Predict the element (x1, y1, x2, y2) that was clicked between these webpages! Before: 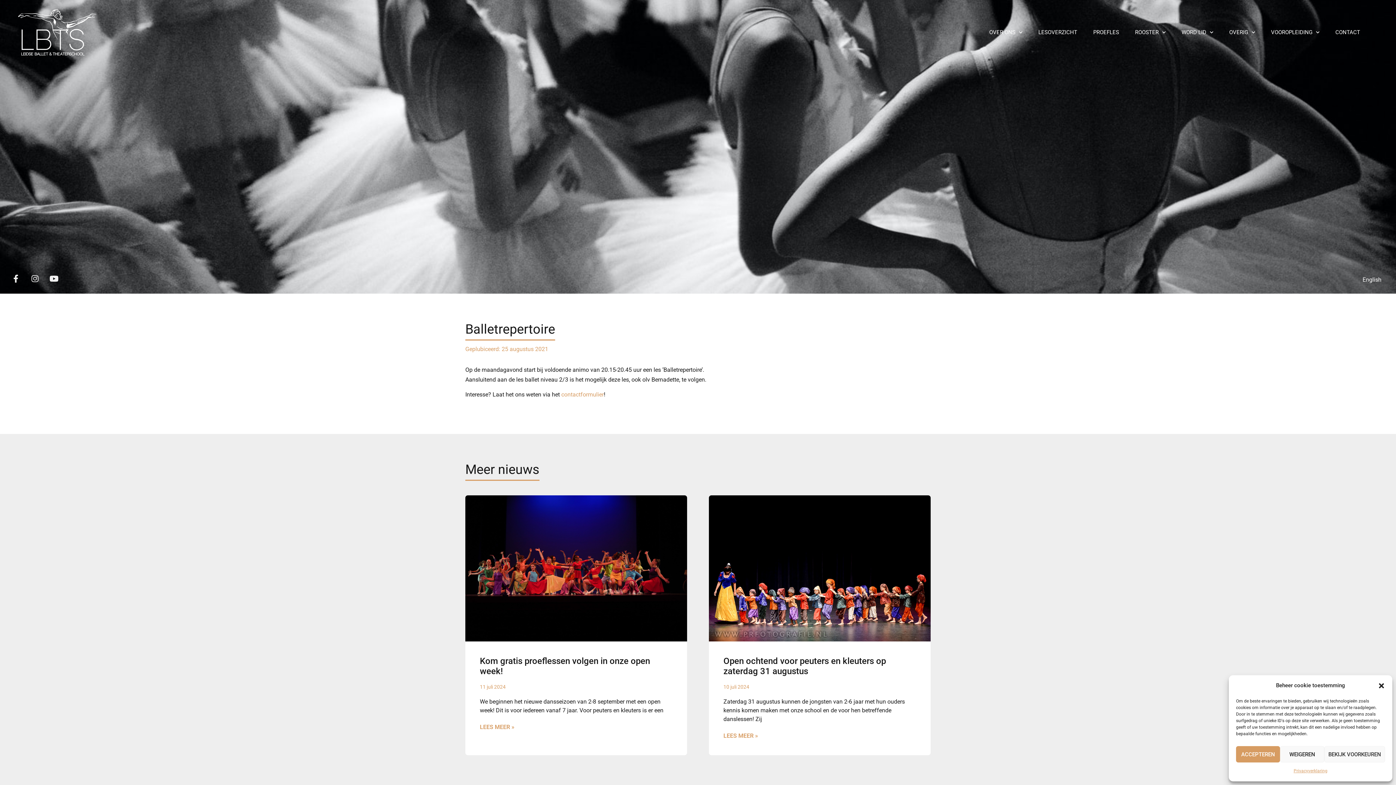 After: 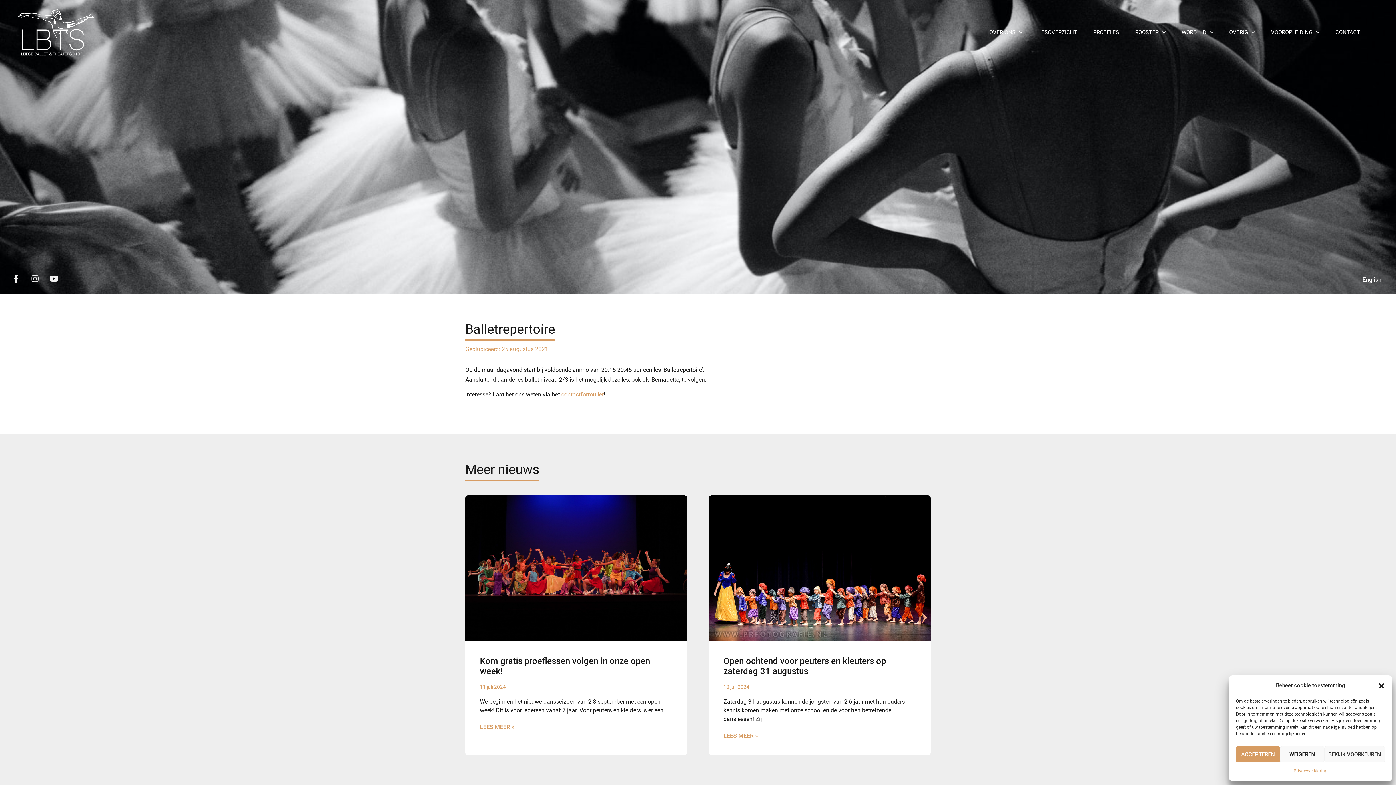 Action: label: Privacyverklaring bbox: (1293, 766, 1327, 776)